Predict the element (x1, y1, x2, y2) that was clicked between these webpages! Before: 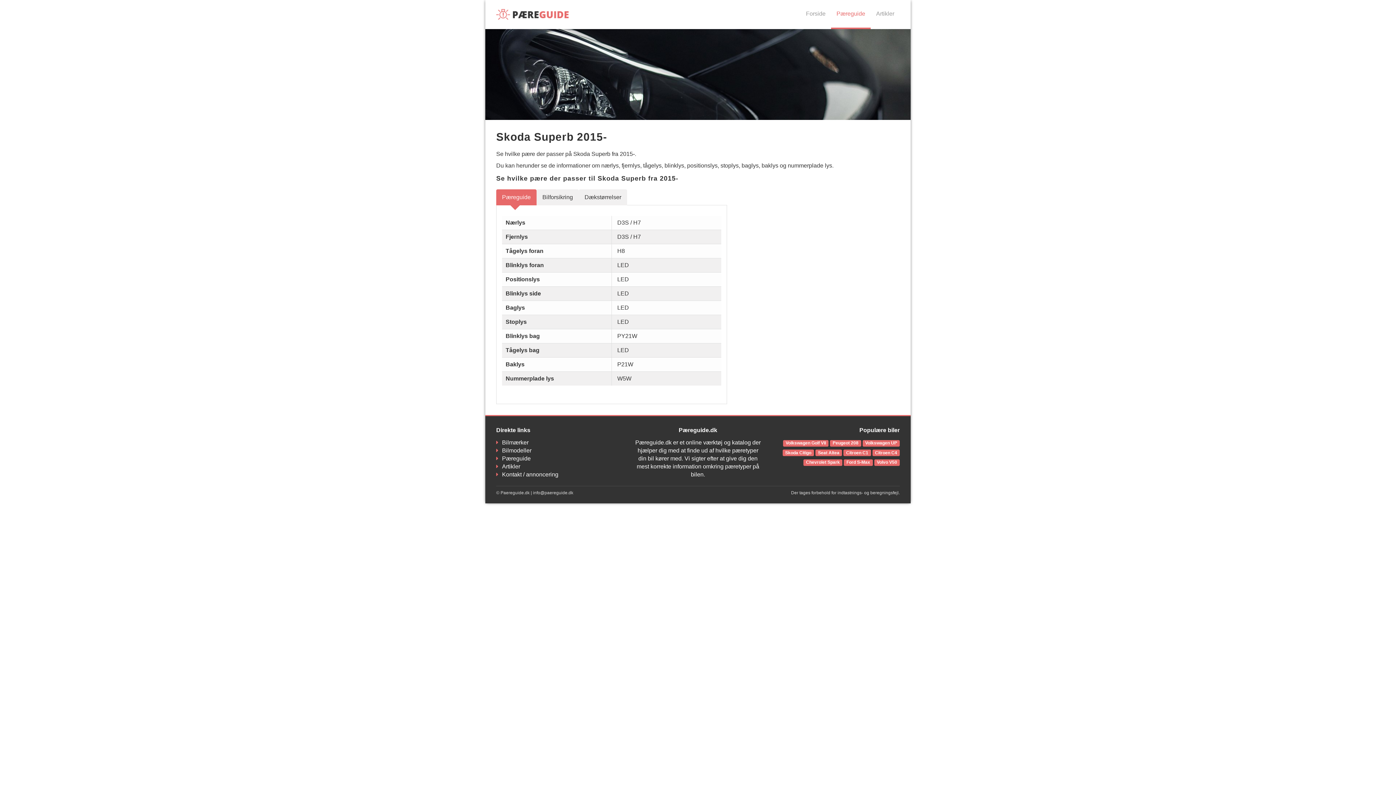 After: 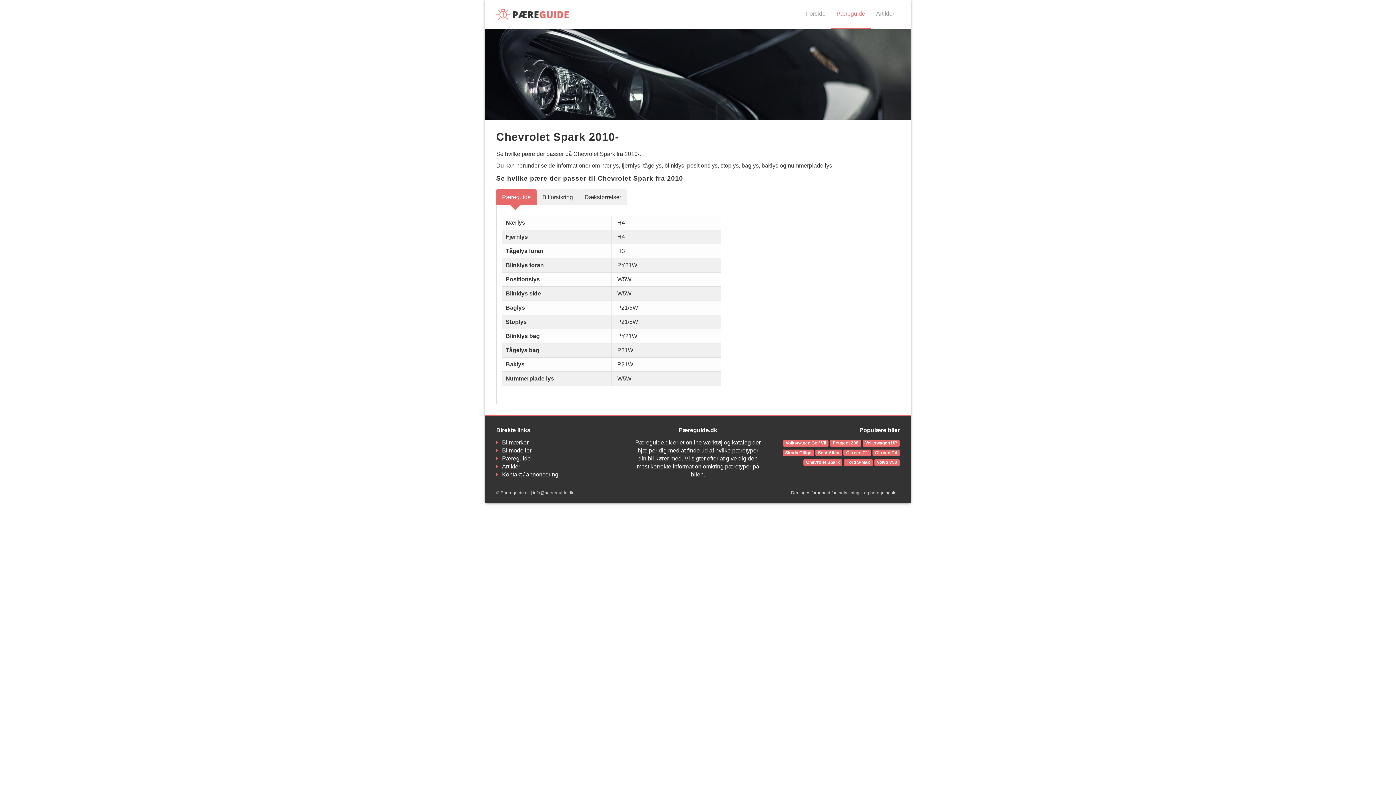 Action: label: Chevrolet Spark bbox: (806, 460, 840, 465)